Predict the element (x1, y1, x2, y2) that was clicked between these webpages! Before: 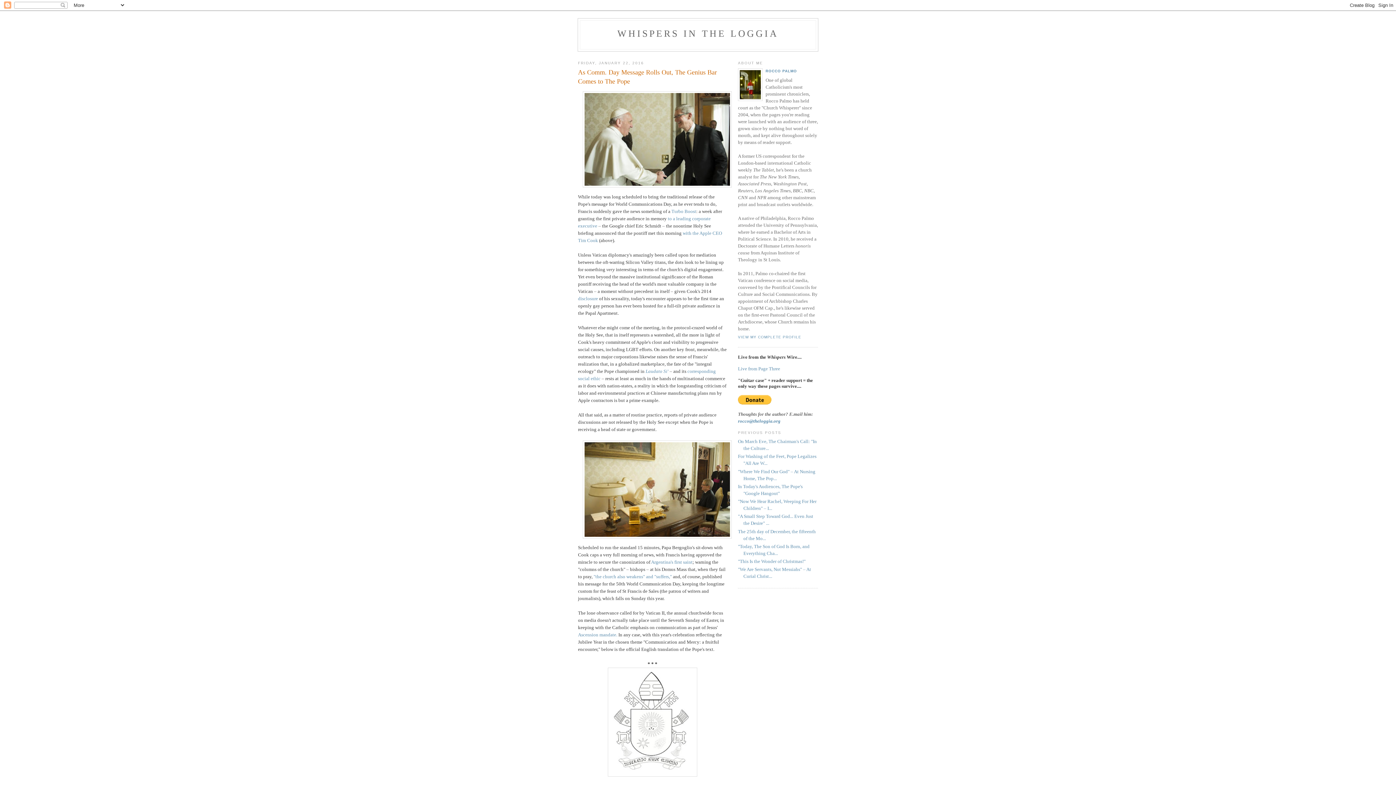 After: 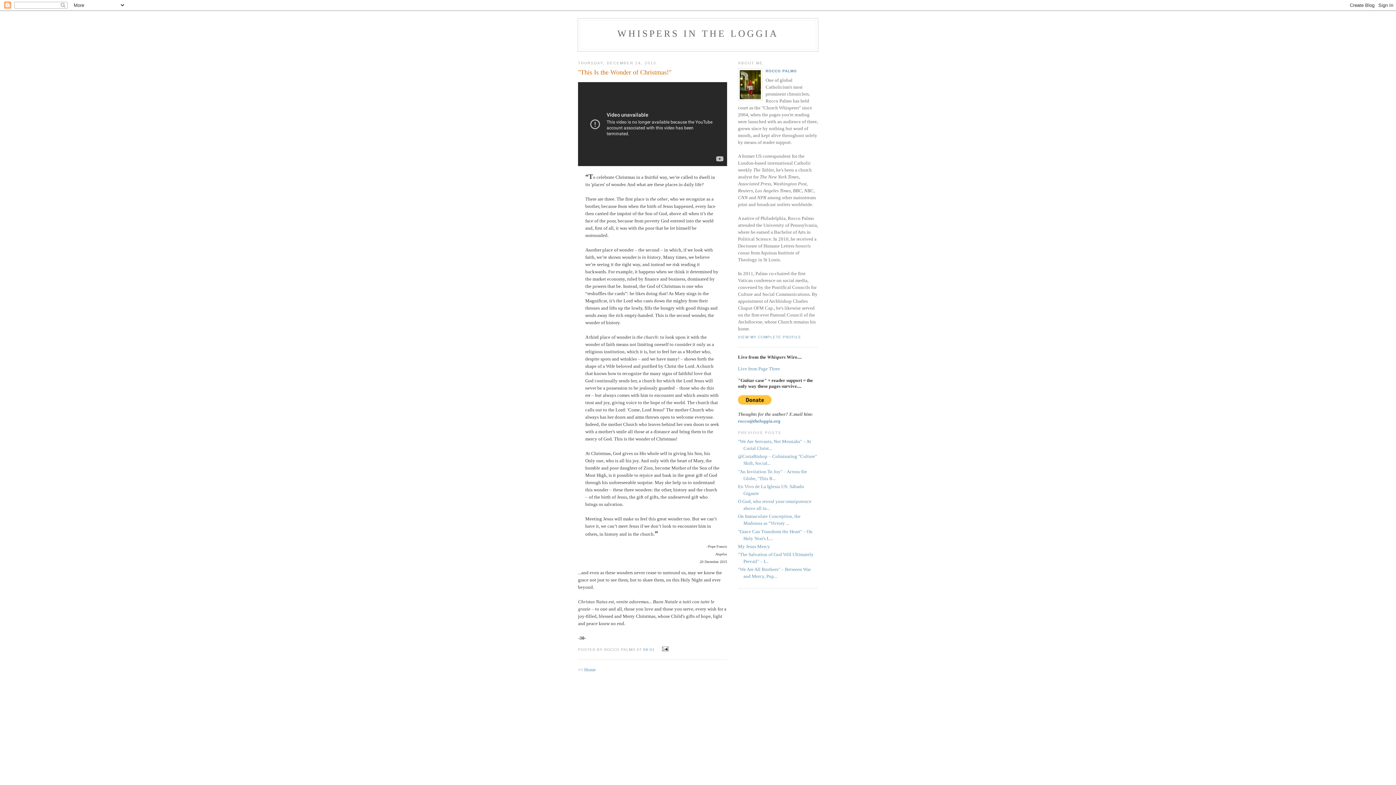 Action: label: "This Is the Wonder of Christmas!" bbox: (738, 558, 805, 564)